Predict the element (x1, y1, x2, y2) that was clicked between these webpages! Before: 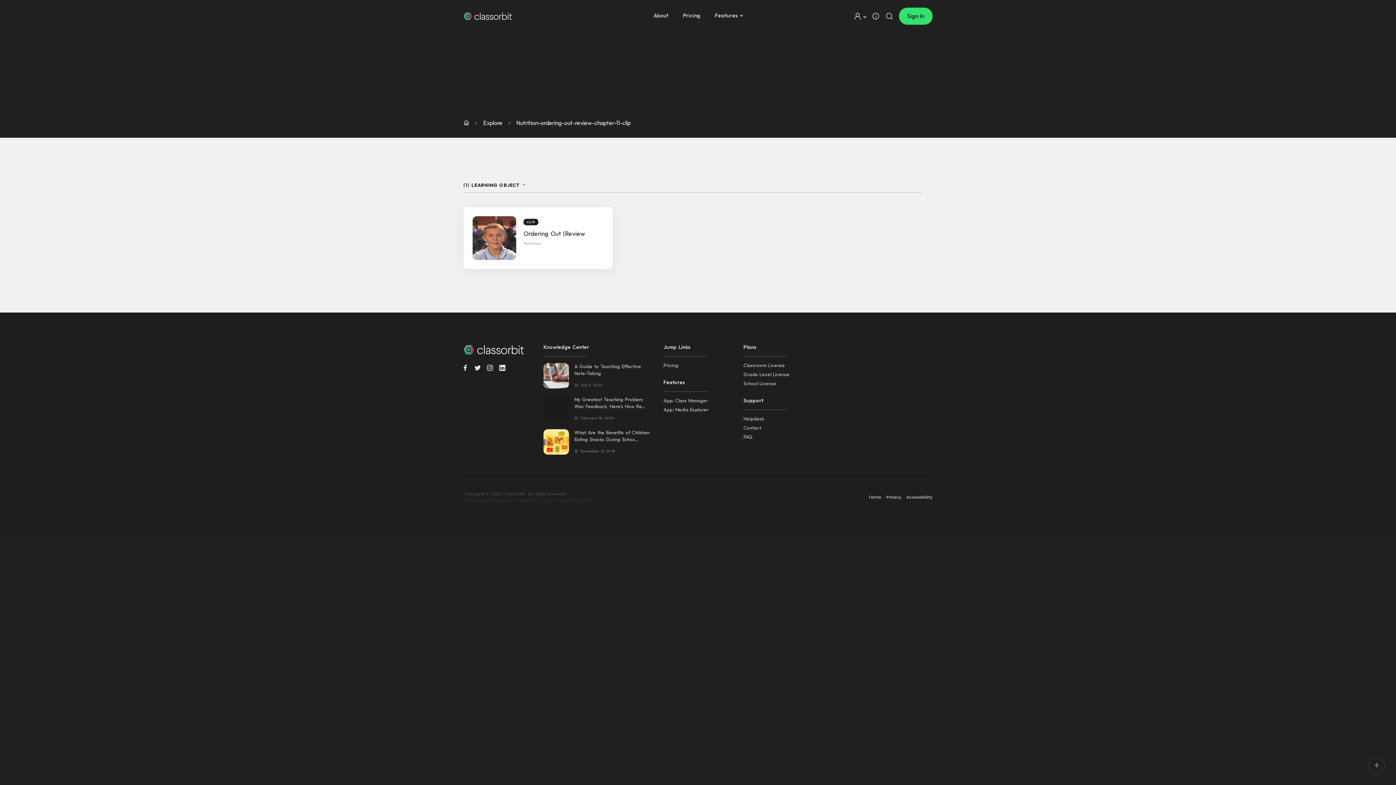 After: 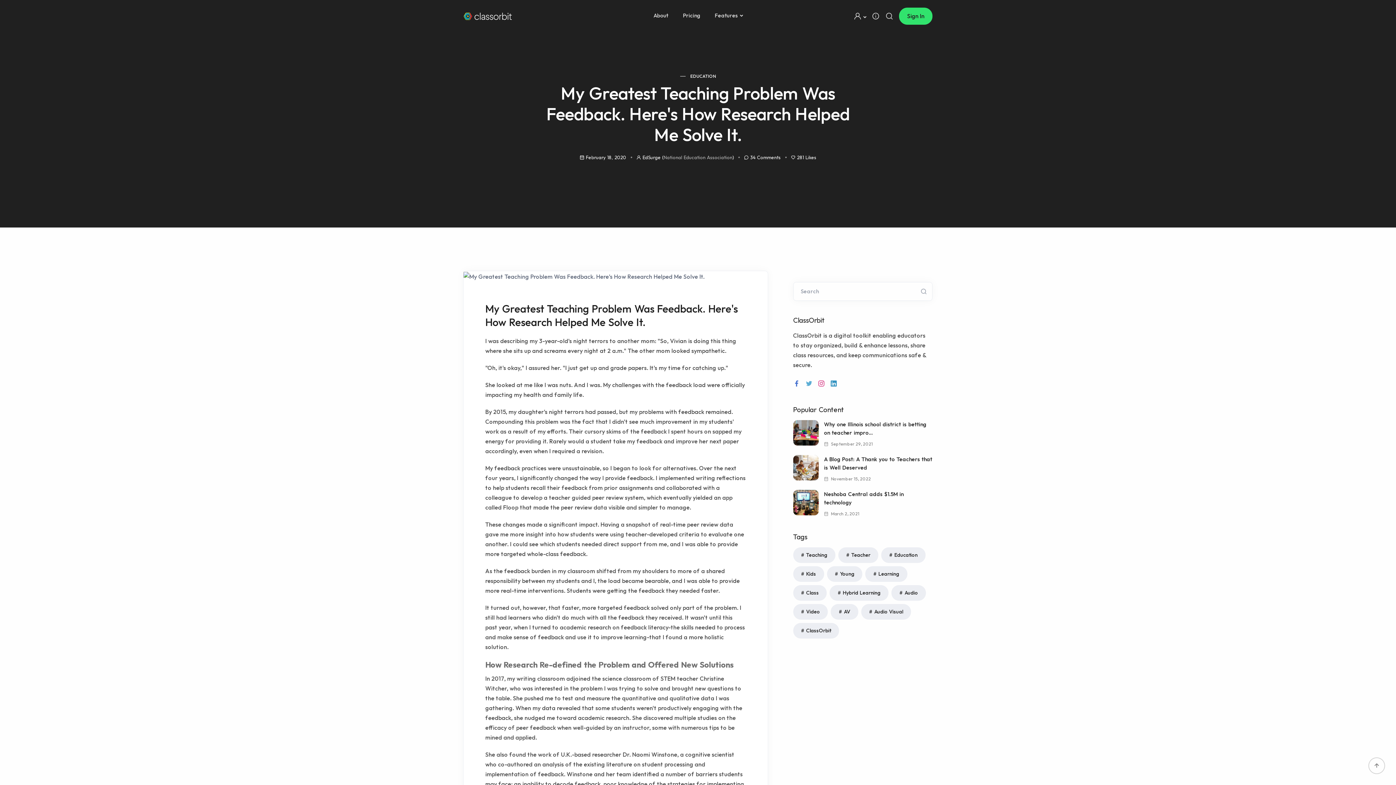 Action: bbox: (543, 396, 569, 421)